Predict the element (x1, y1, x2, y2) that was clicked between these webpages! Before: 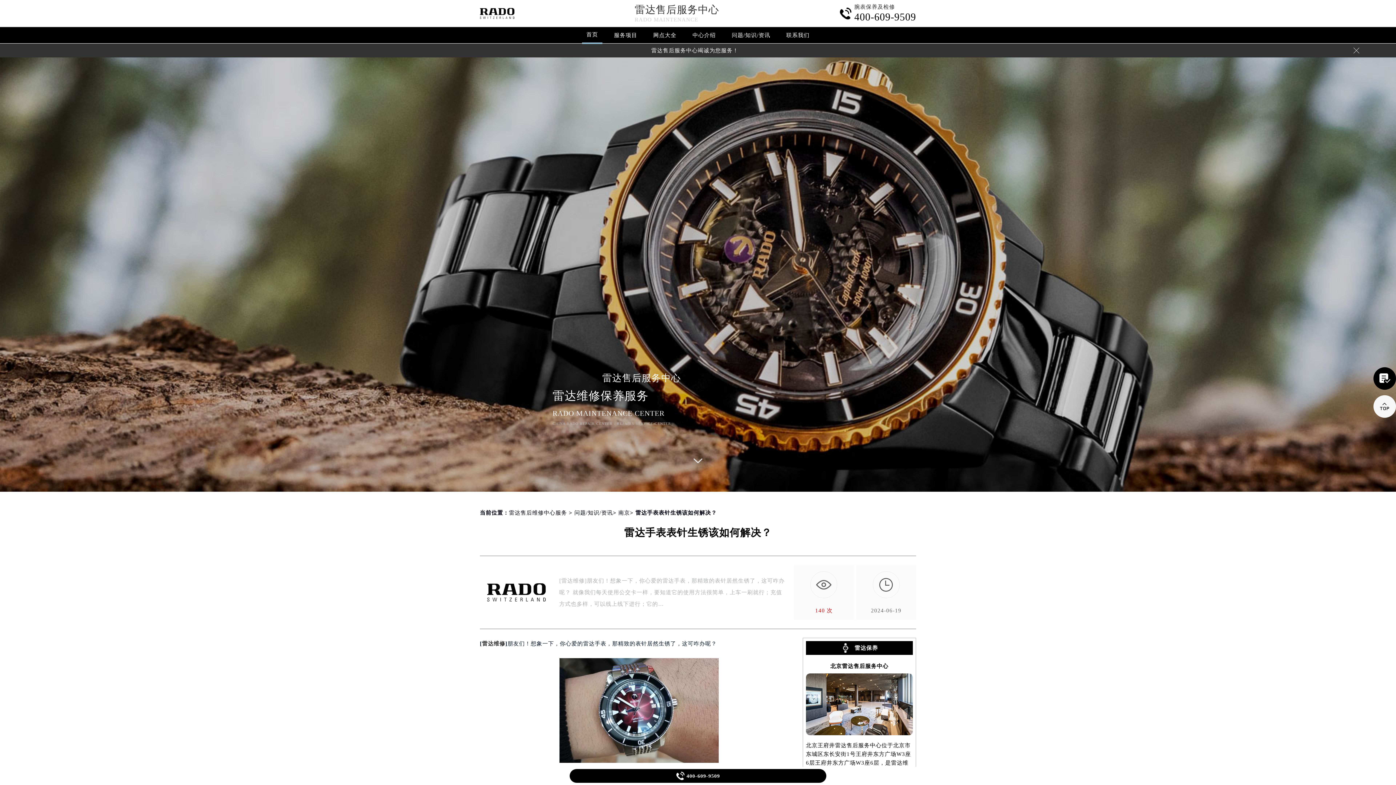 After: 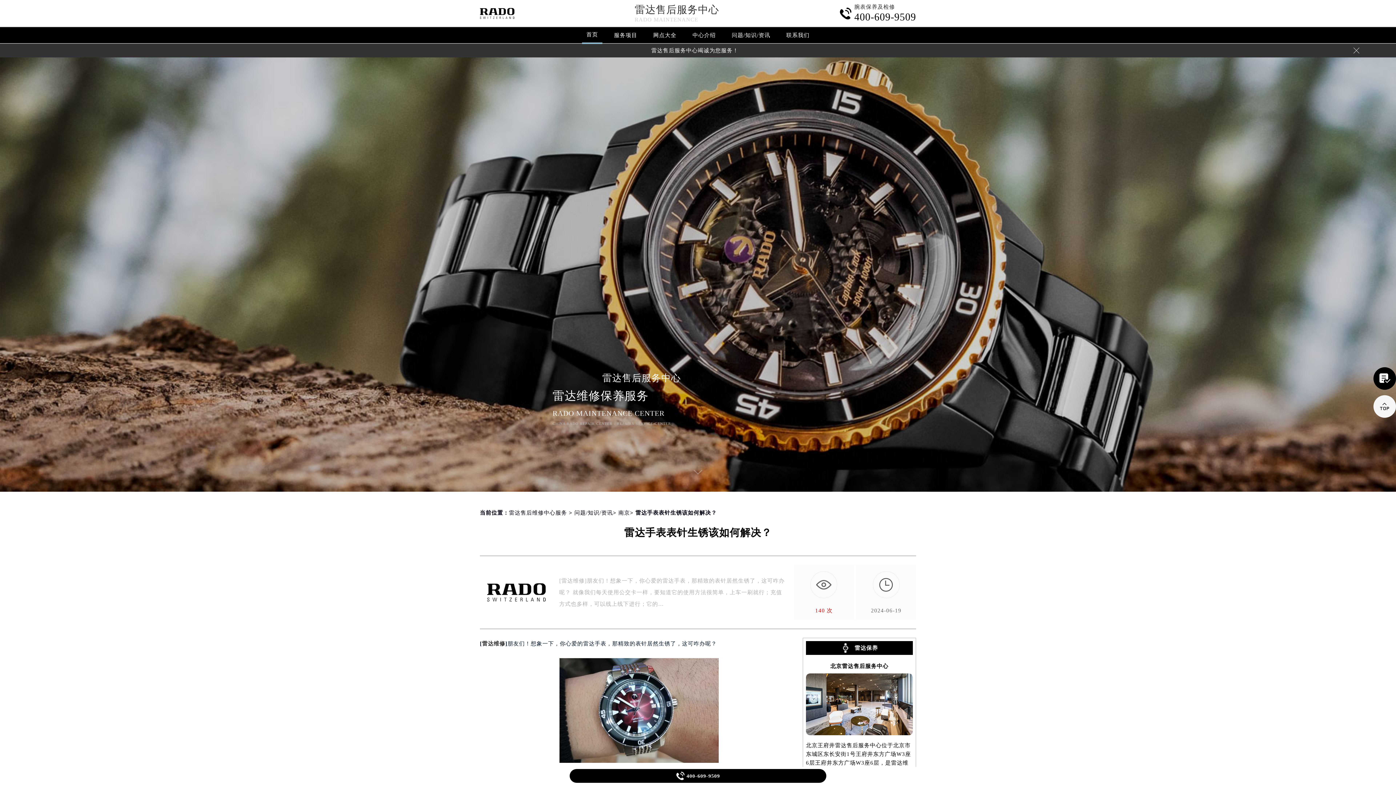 Action: bbox: (651, 46, 738, 52) label: 雷达售后服务中心竭诚为您服务！